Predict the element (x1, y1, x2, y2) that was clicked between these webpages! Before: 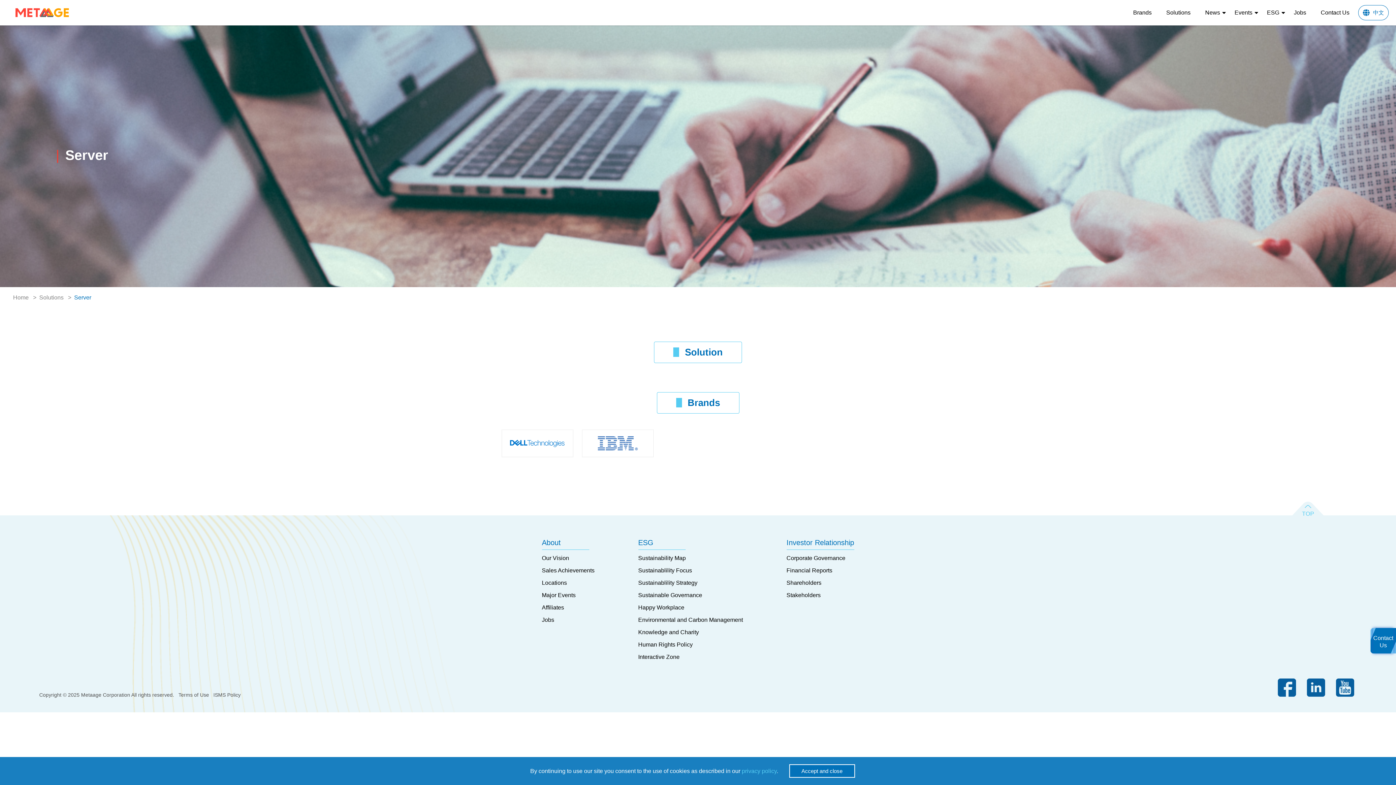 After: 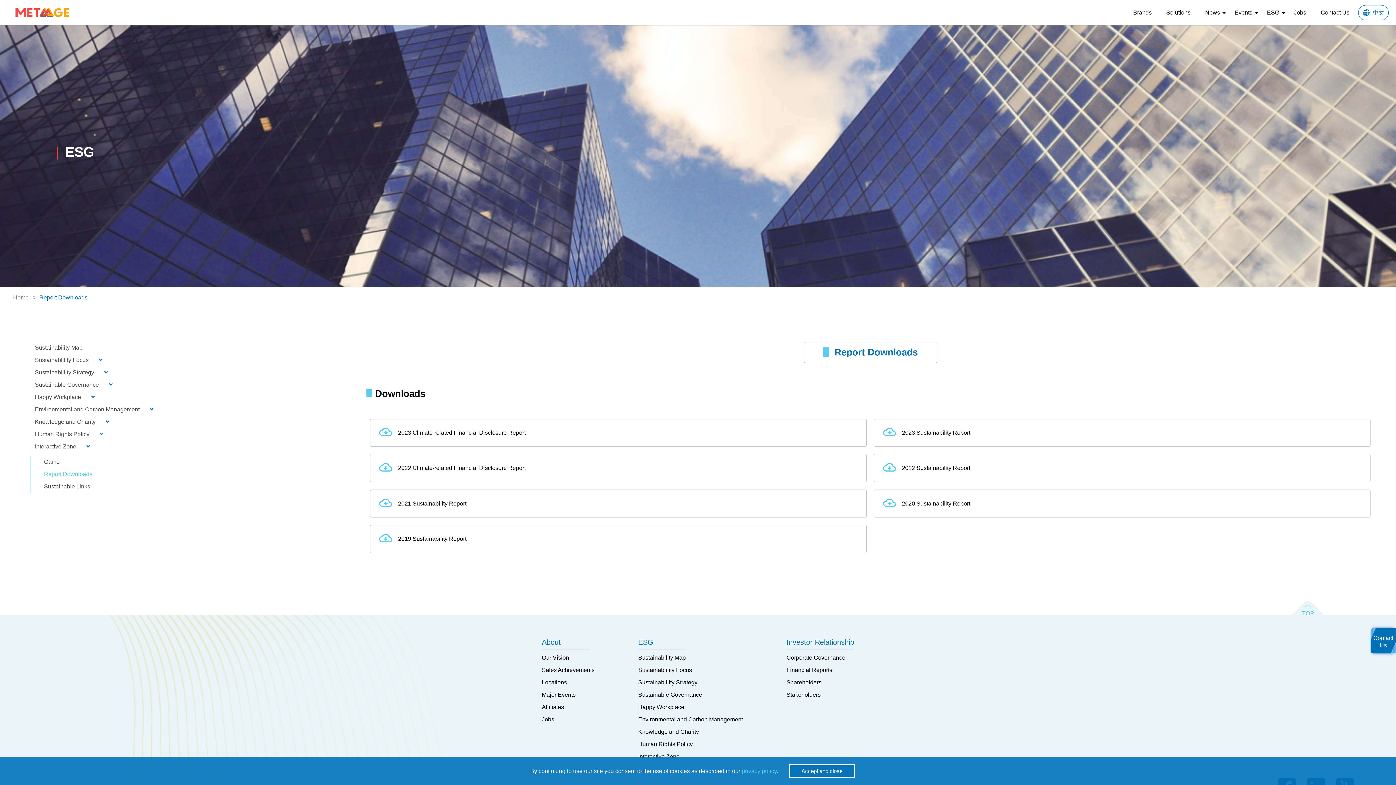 Action: bbox: (638, 652, 743, 664) label: Interactive Zone